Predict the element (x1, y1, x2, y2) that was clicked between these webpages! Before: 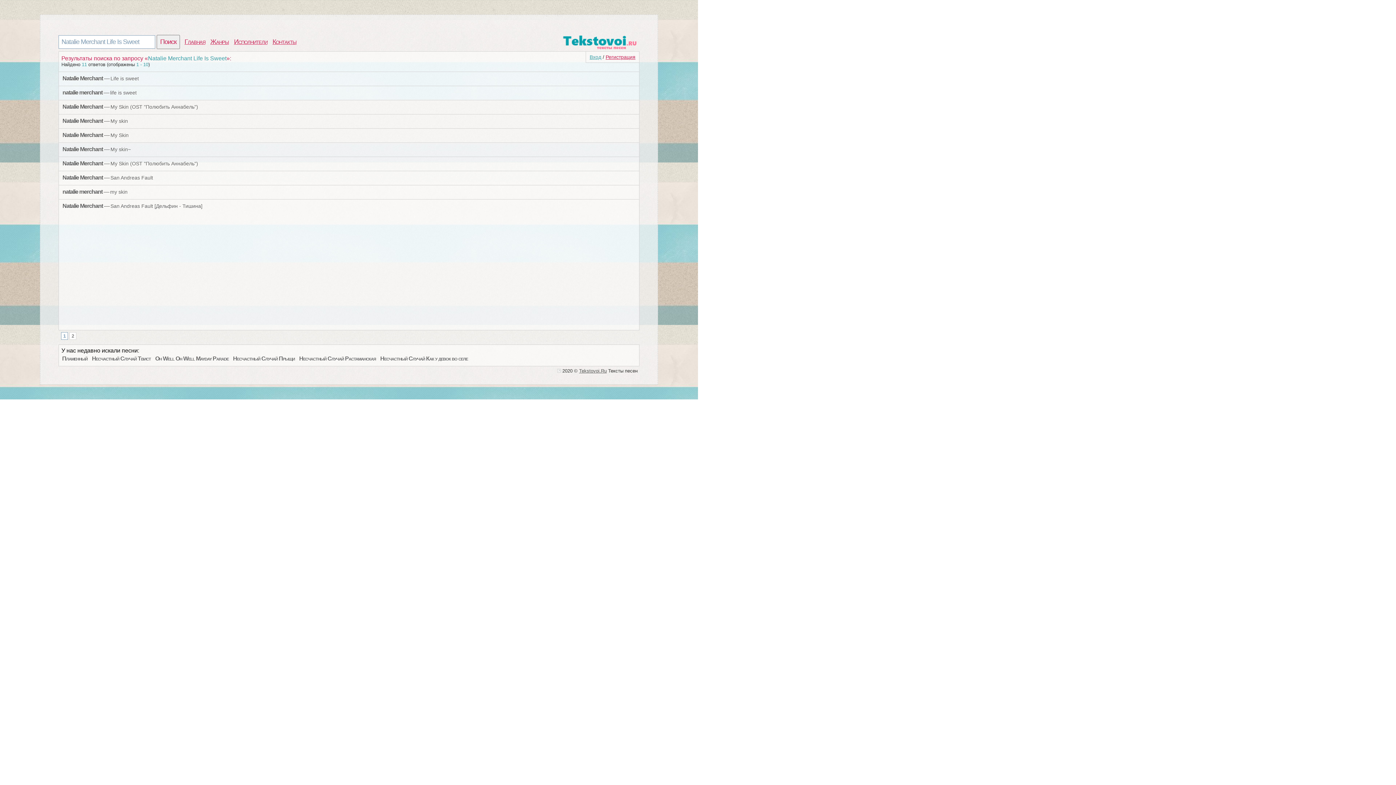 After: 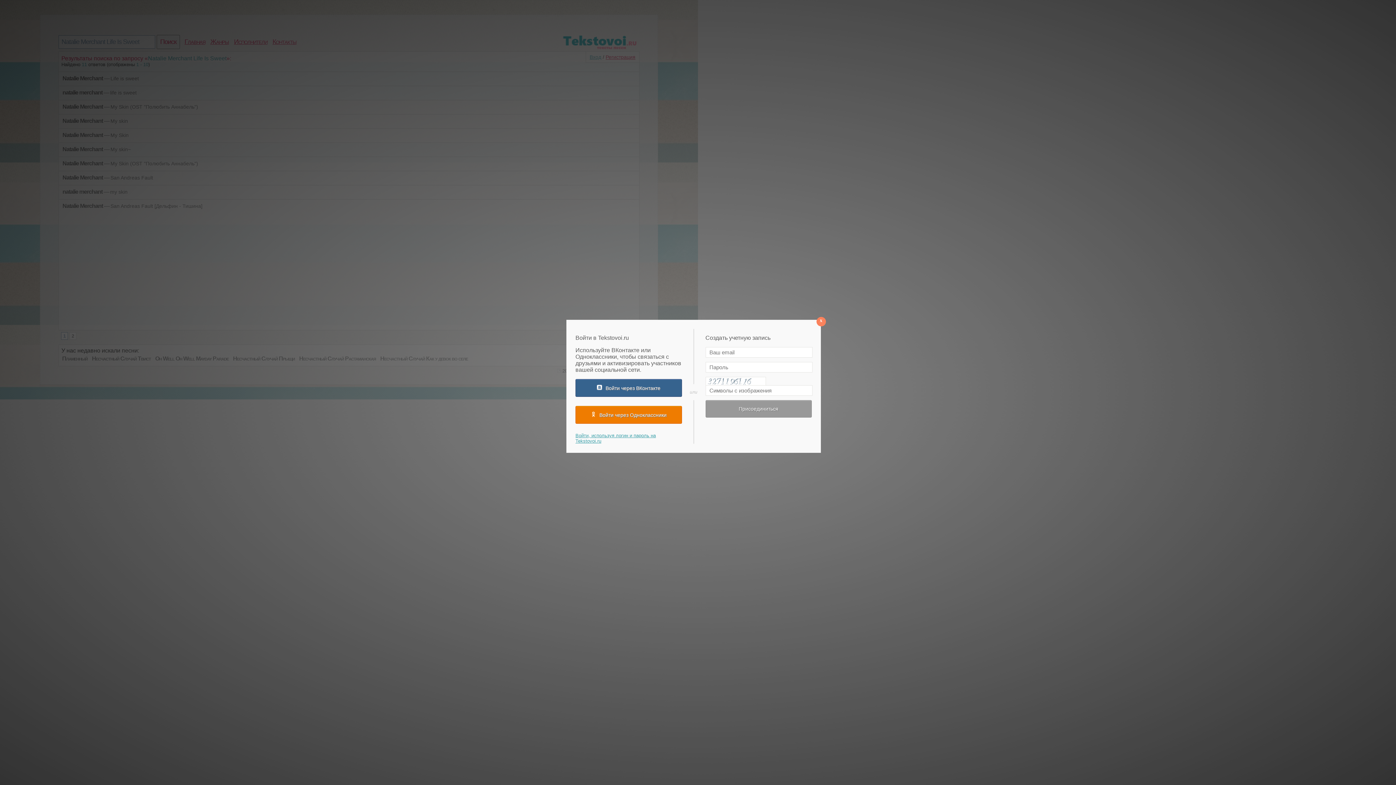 Action: label: Вход bbox: (589, 54, 601, 60)